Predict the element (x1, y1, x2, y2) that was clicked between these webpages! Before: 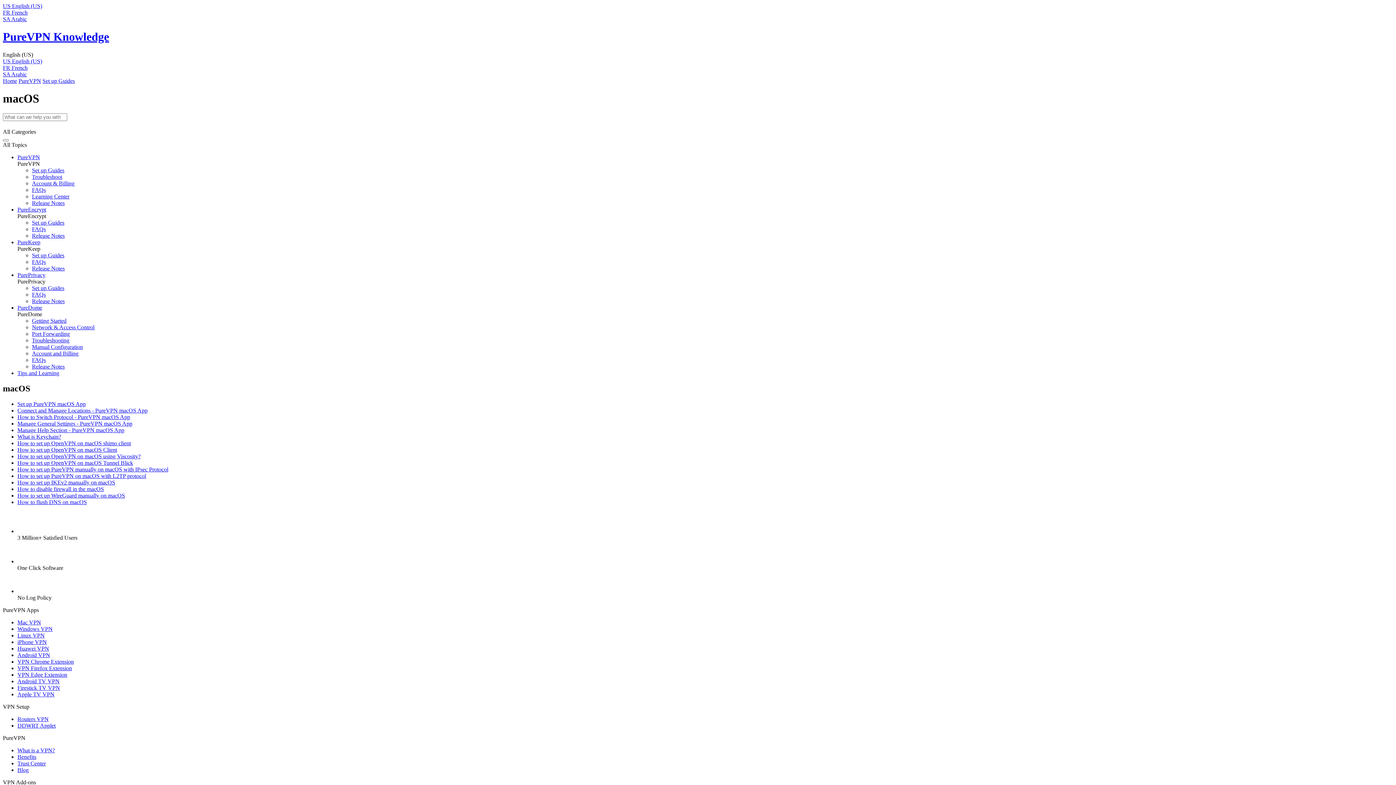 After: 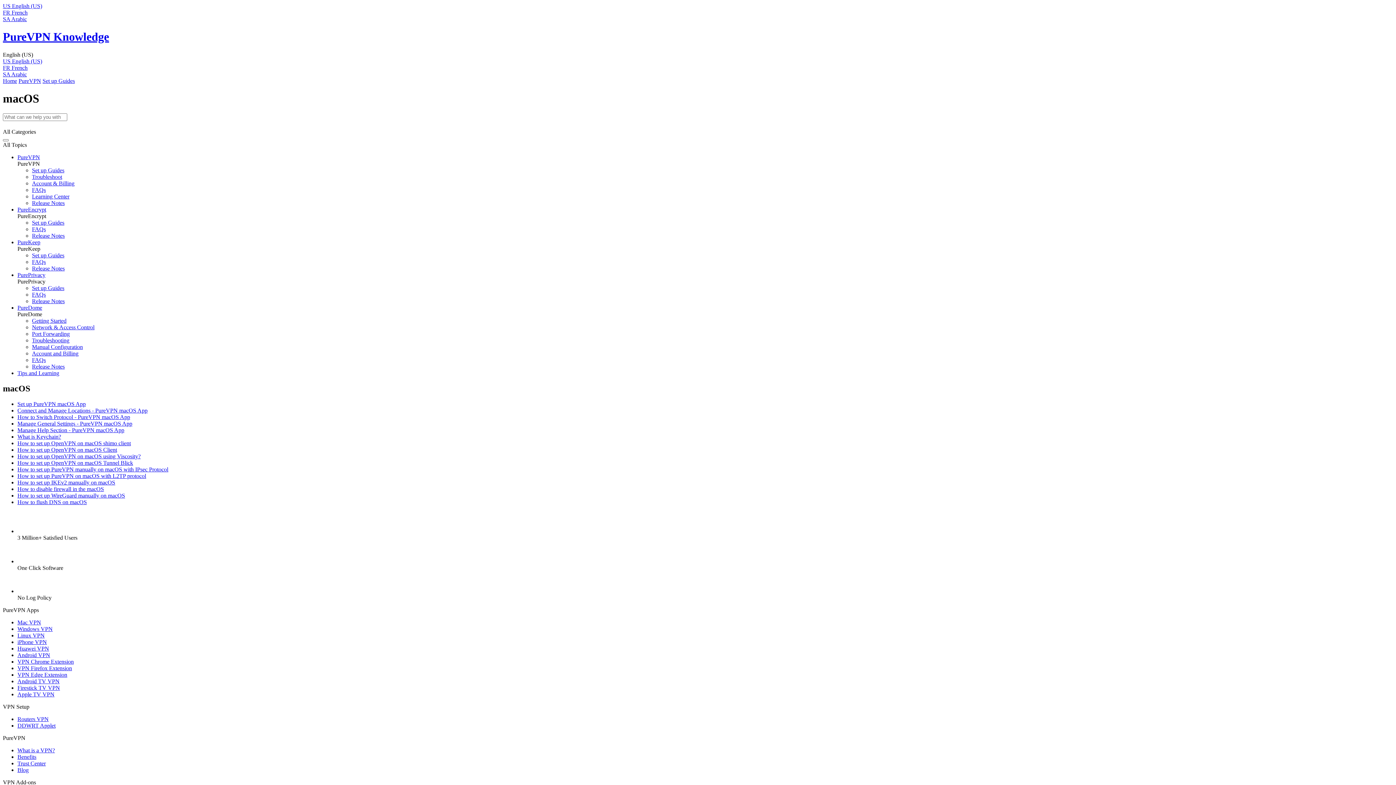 Action: bbox: (2, 607, 38, 613) label: PureVPN Apps